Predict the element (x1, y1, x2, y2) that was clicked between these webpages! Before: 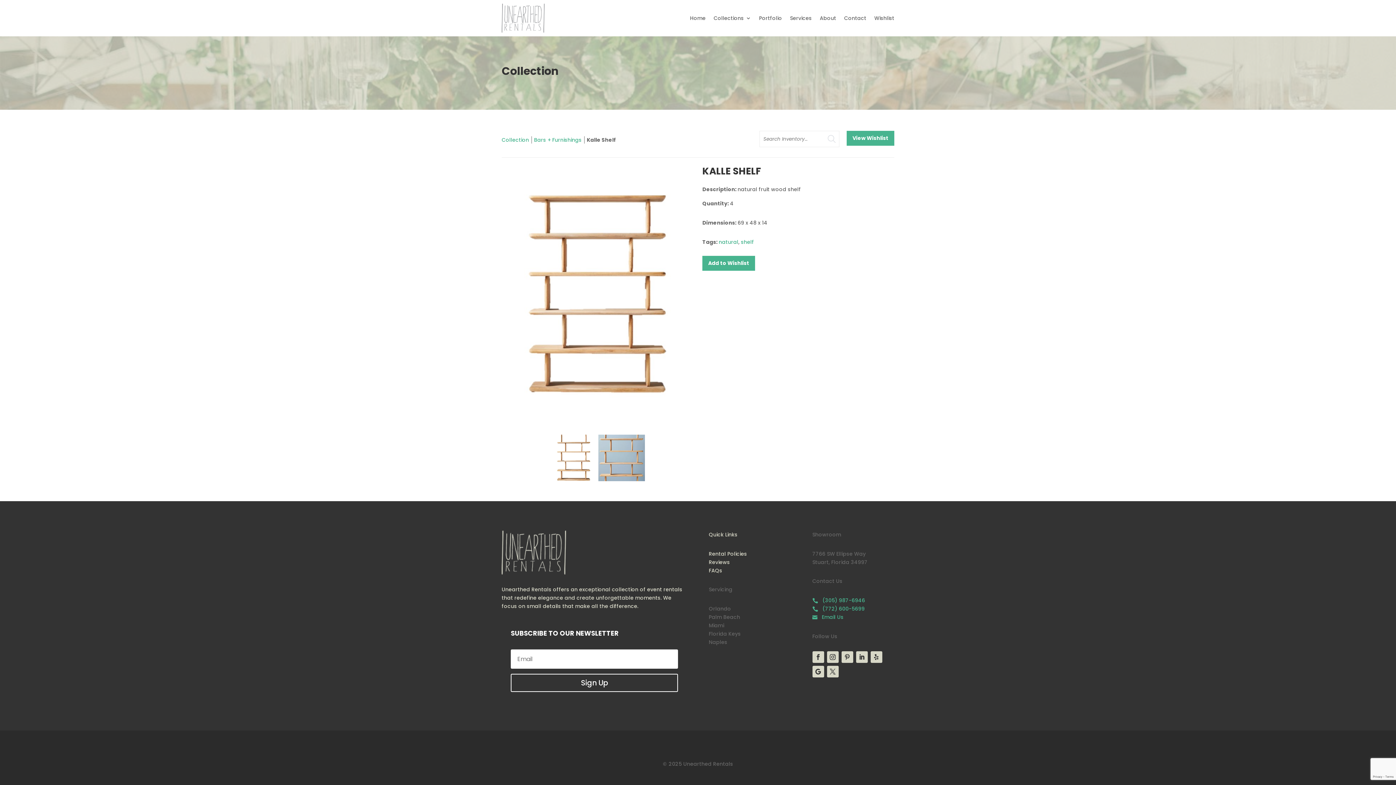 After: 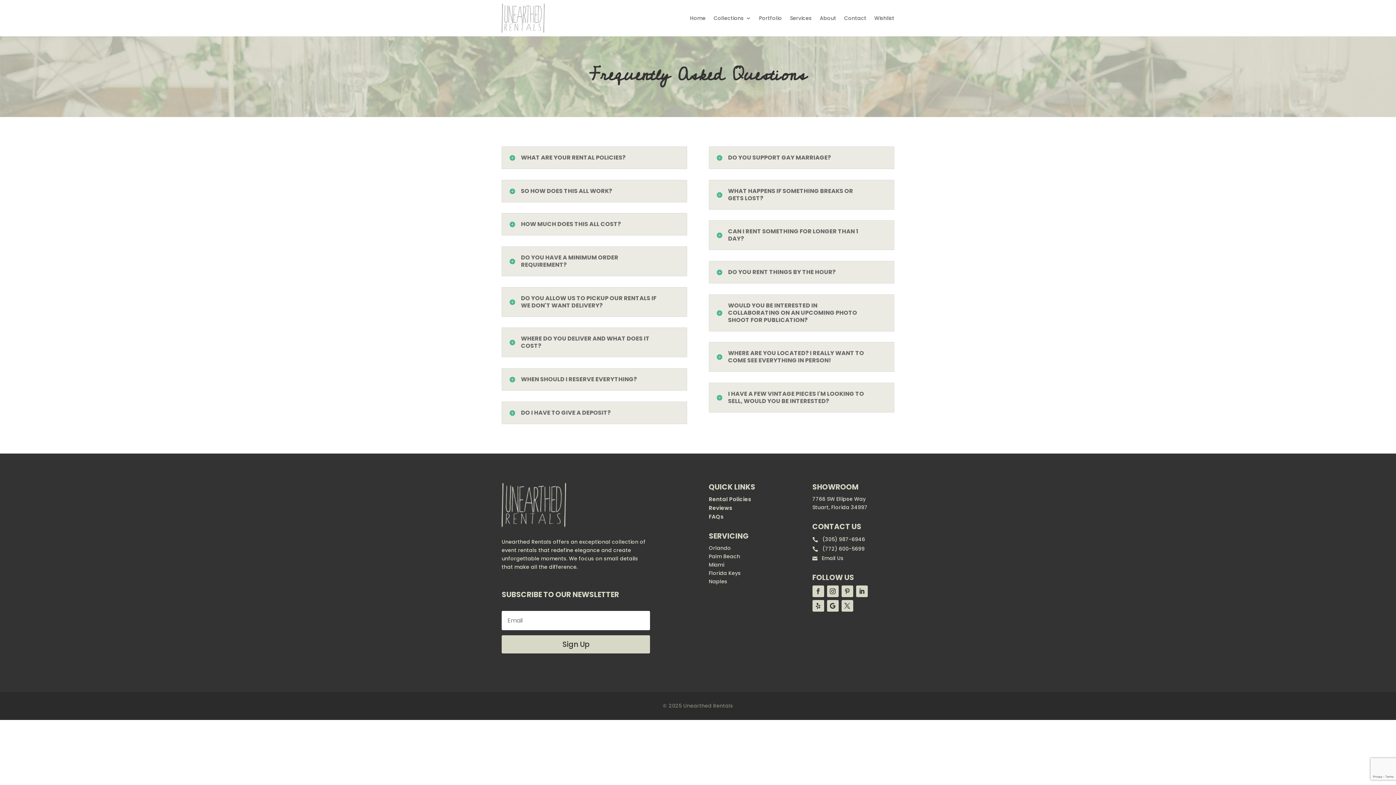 Action: label: FAQs bbox: (708, 567, 722, 574)